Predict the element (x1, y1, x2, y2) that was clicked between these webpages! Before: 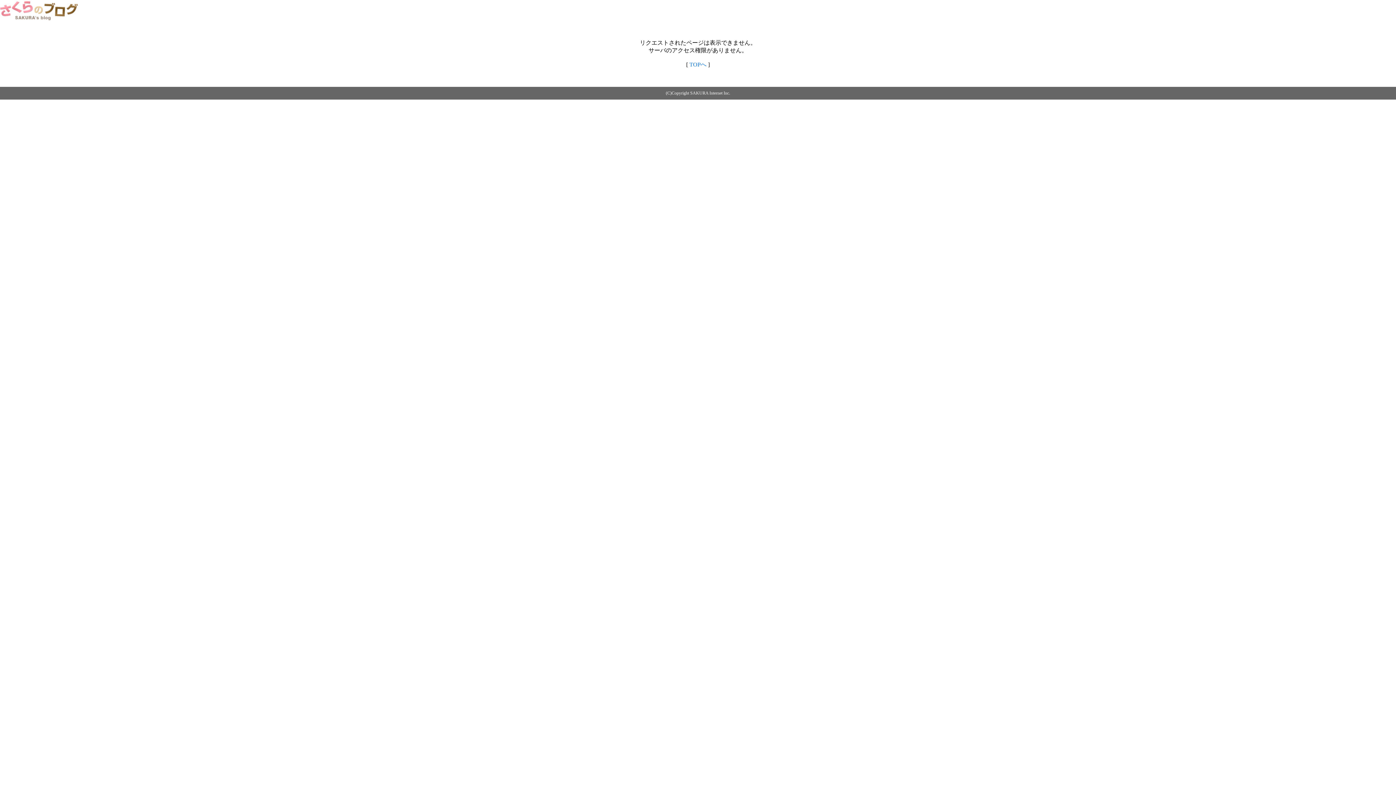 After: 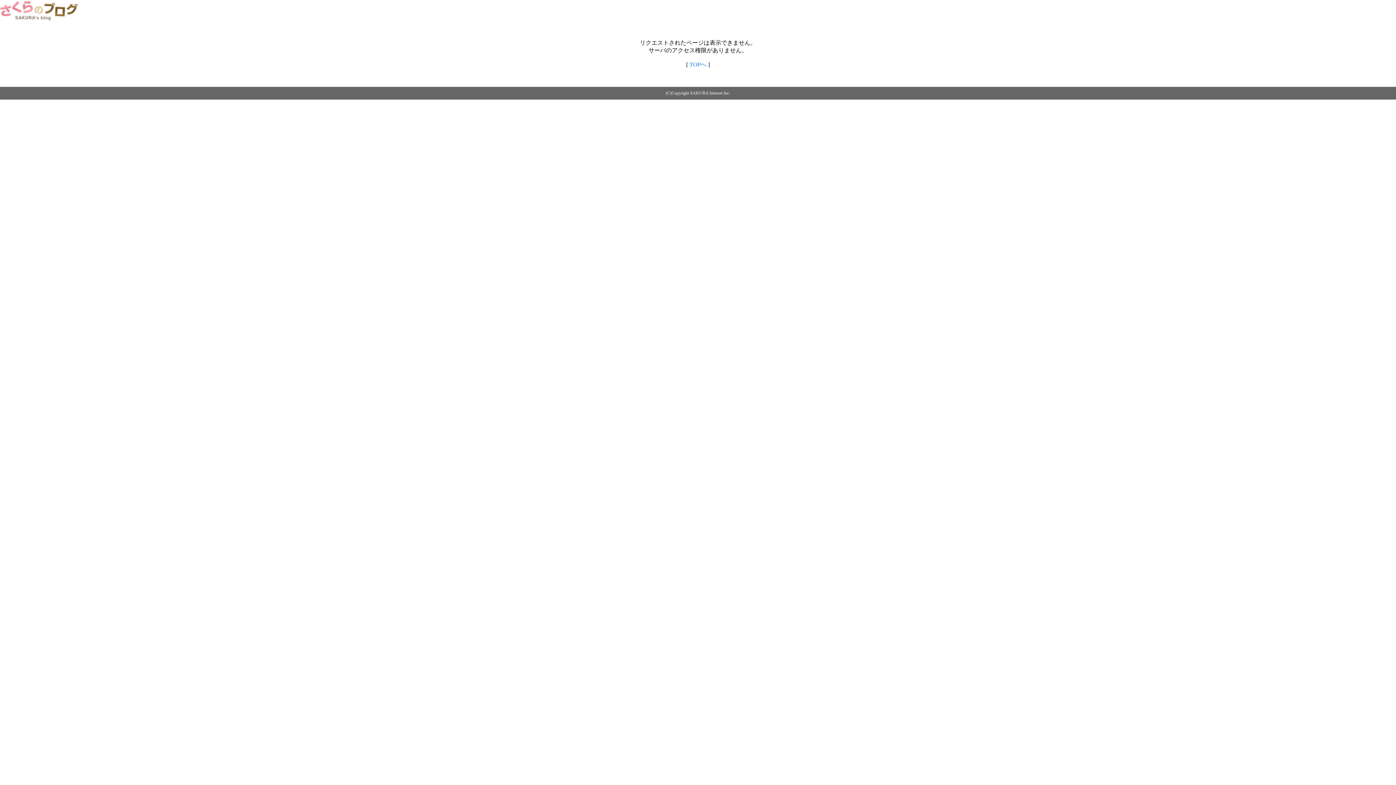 Action: label: TOPへ bbox: (689, 61, 706, 67)